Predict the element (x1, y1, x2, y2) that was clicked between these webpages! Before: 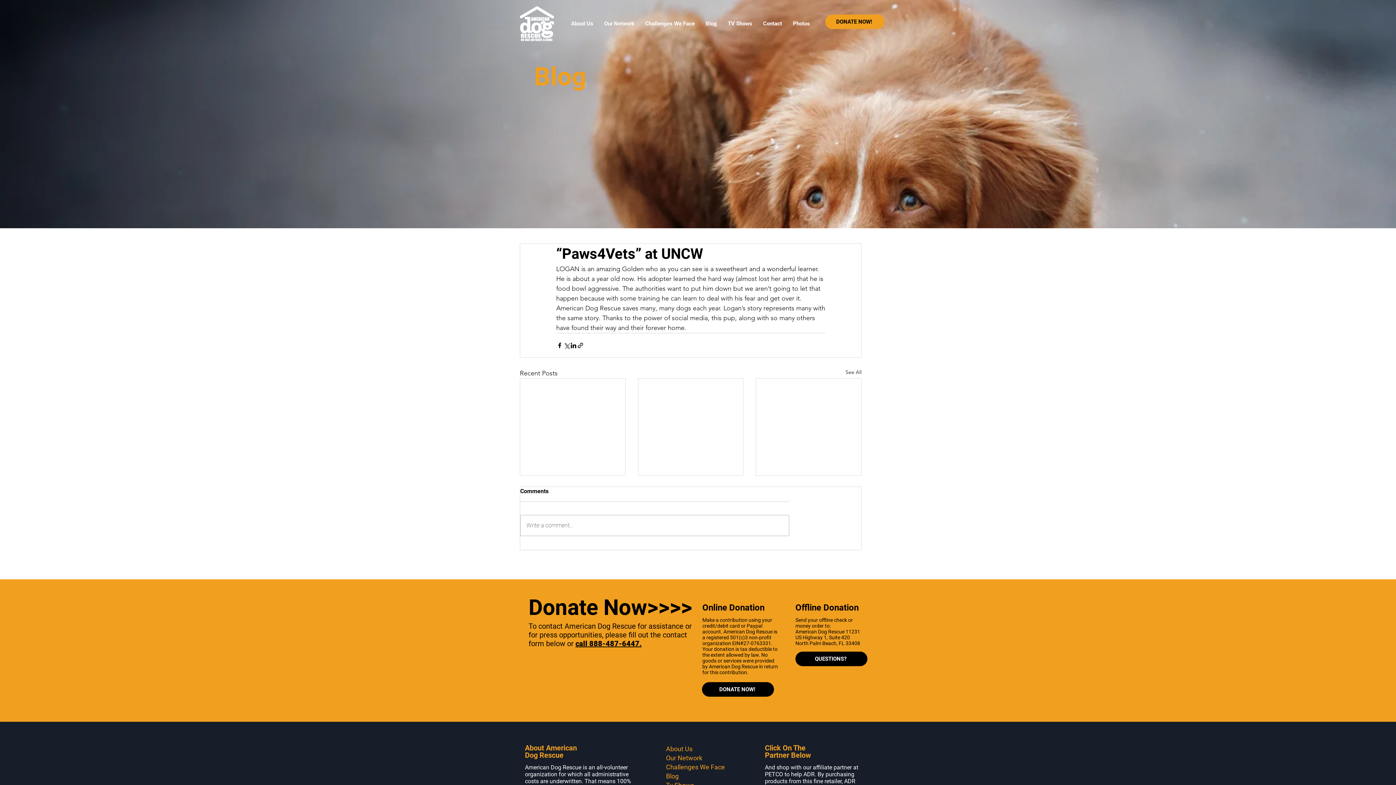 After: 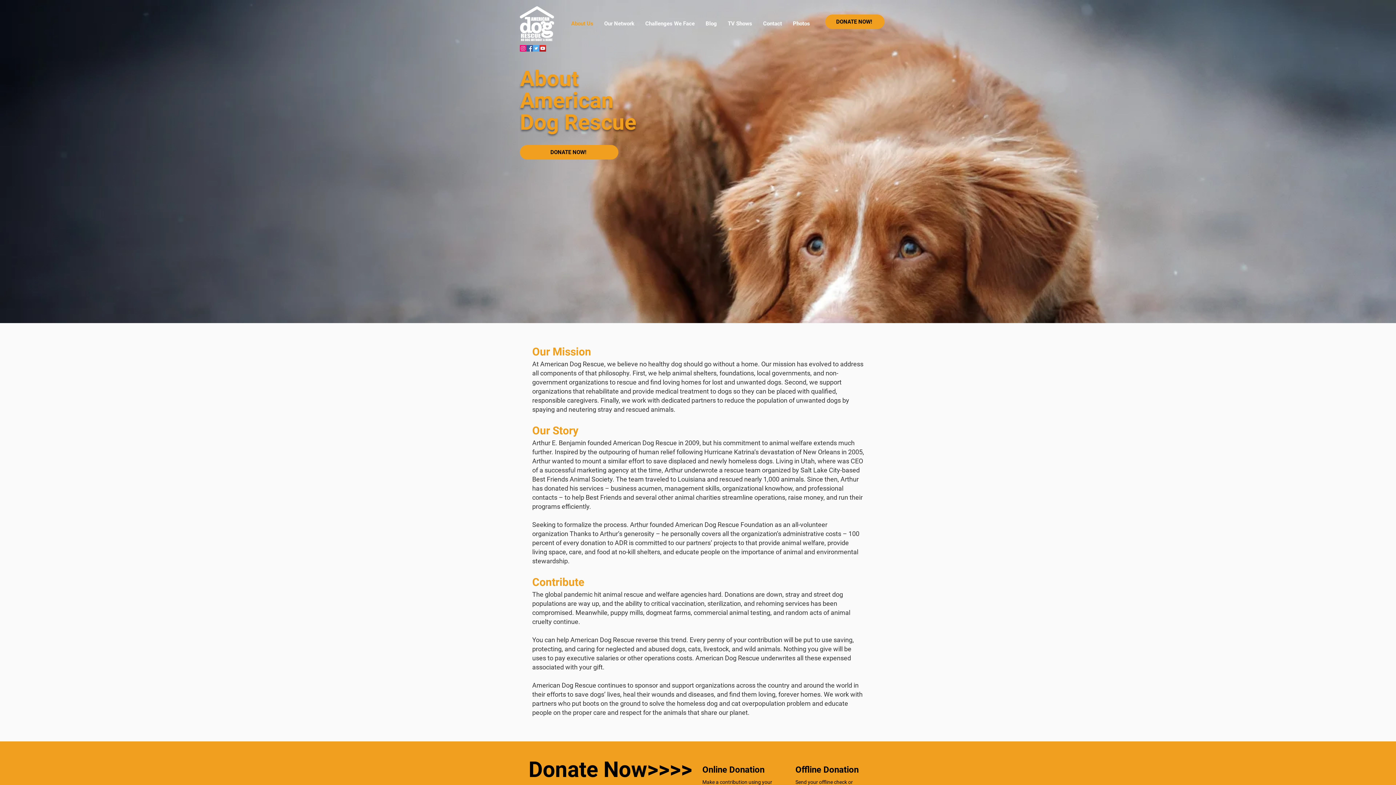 Action: bbox: (565, 16, 598, 30) label: About Us